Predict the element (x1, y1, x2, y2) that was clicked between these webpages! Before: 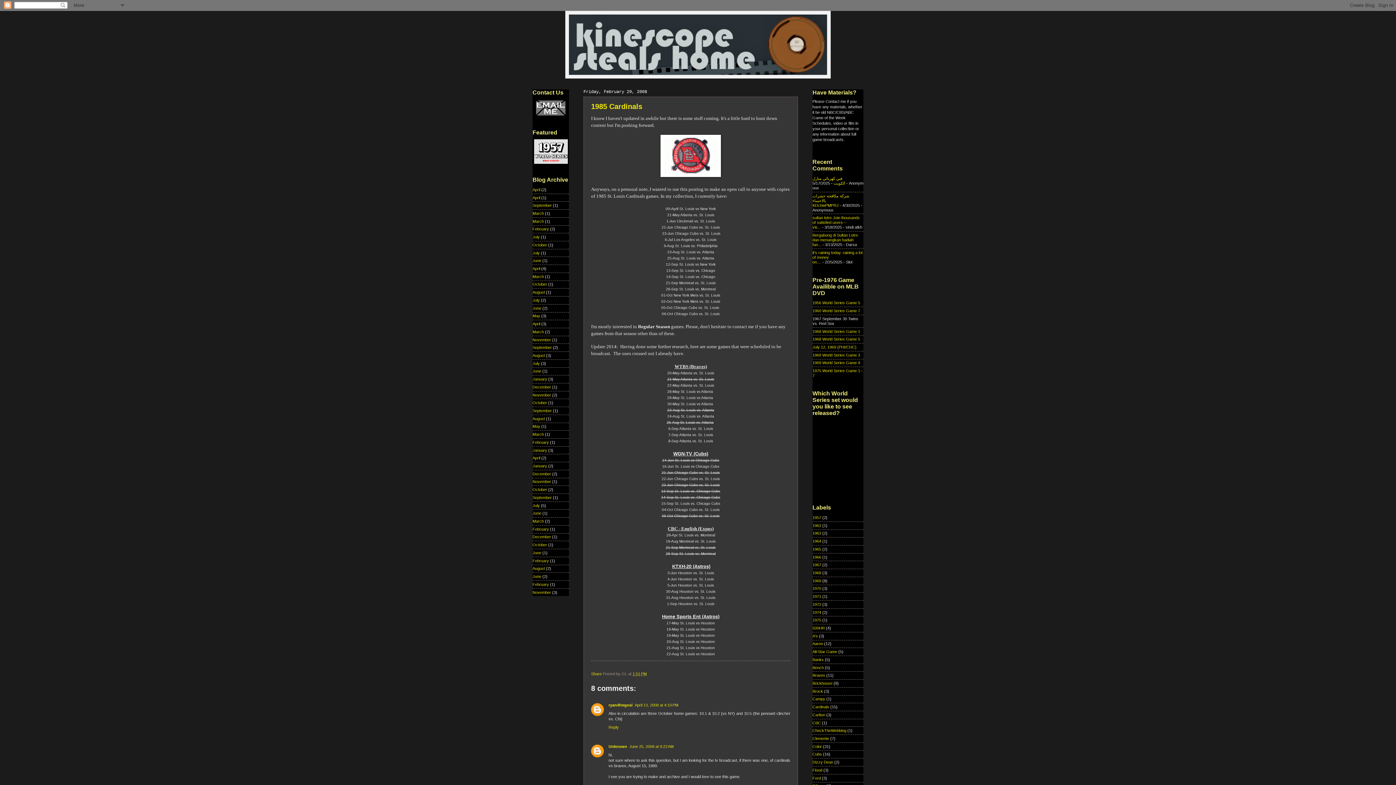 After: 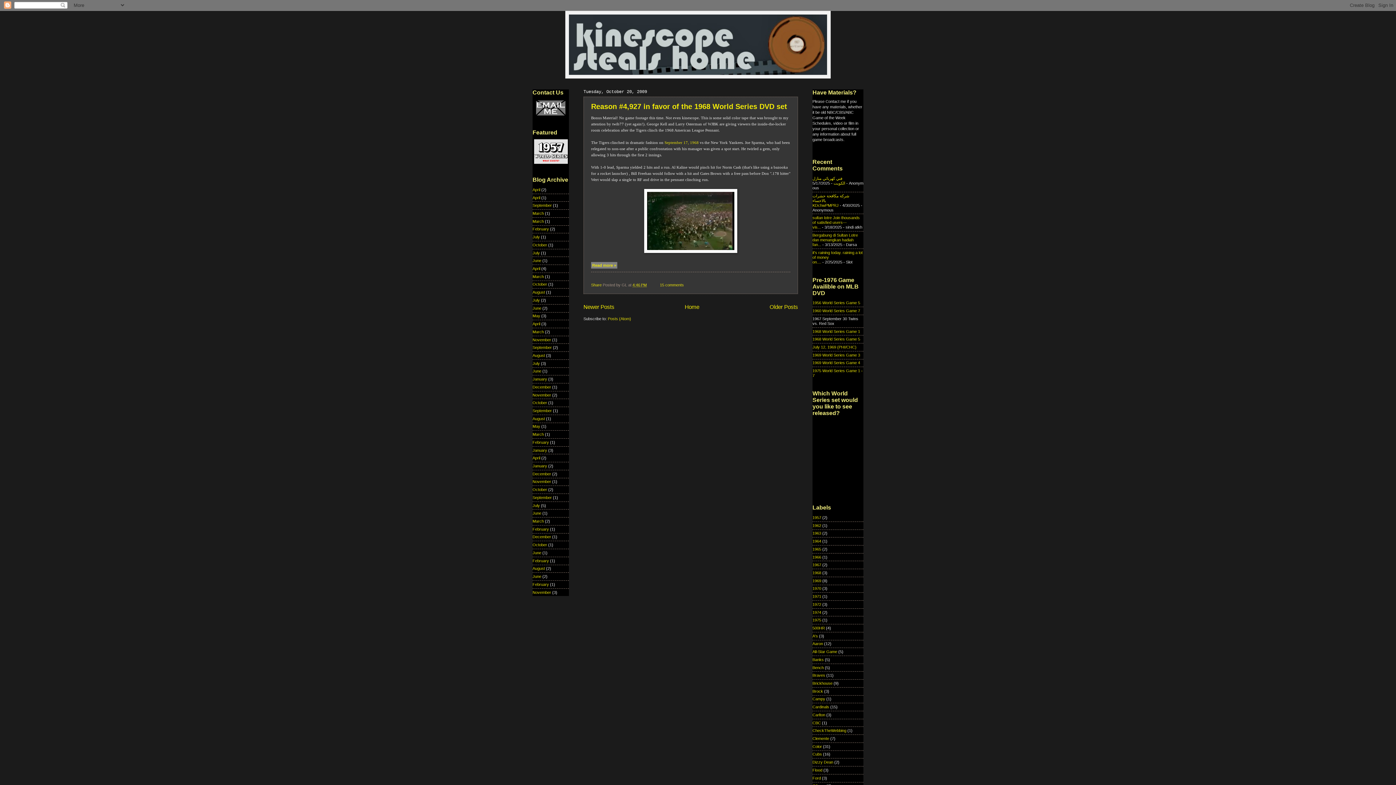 Action: bbox: (532, 542, 547, 547) label: October